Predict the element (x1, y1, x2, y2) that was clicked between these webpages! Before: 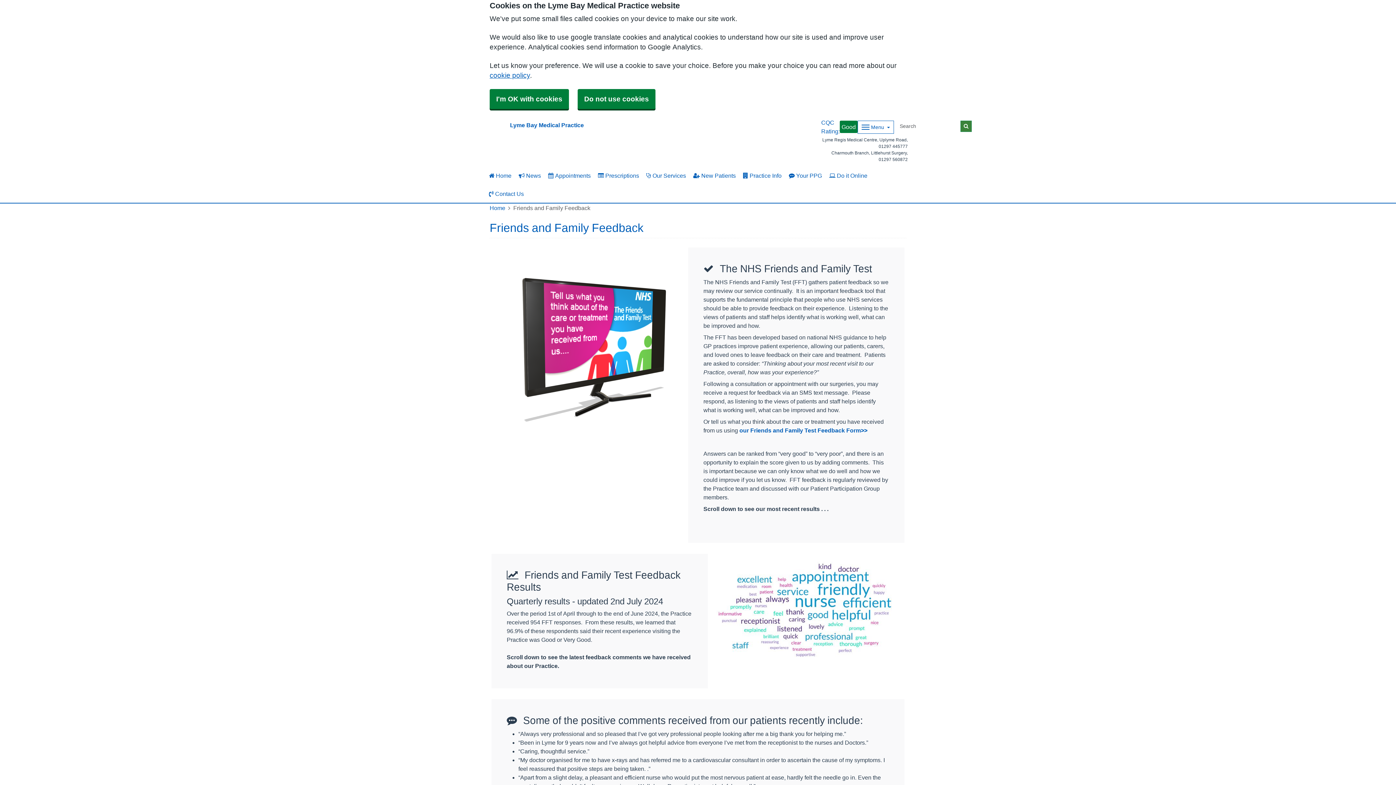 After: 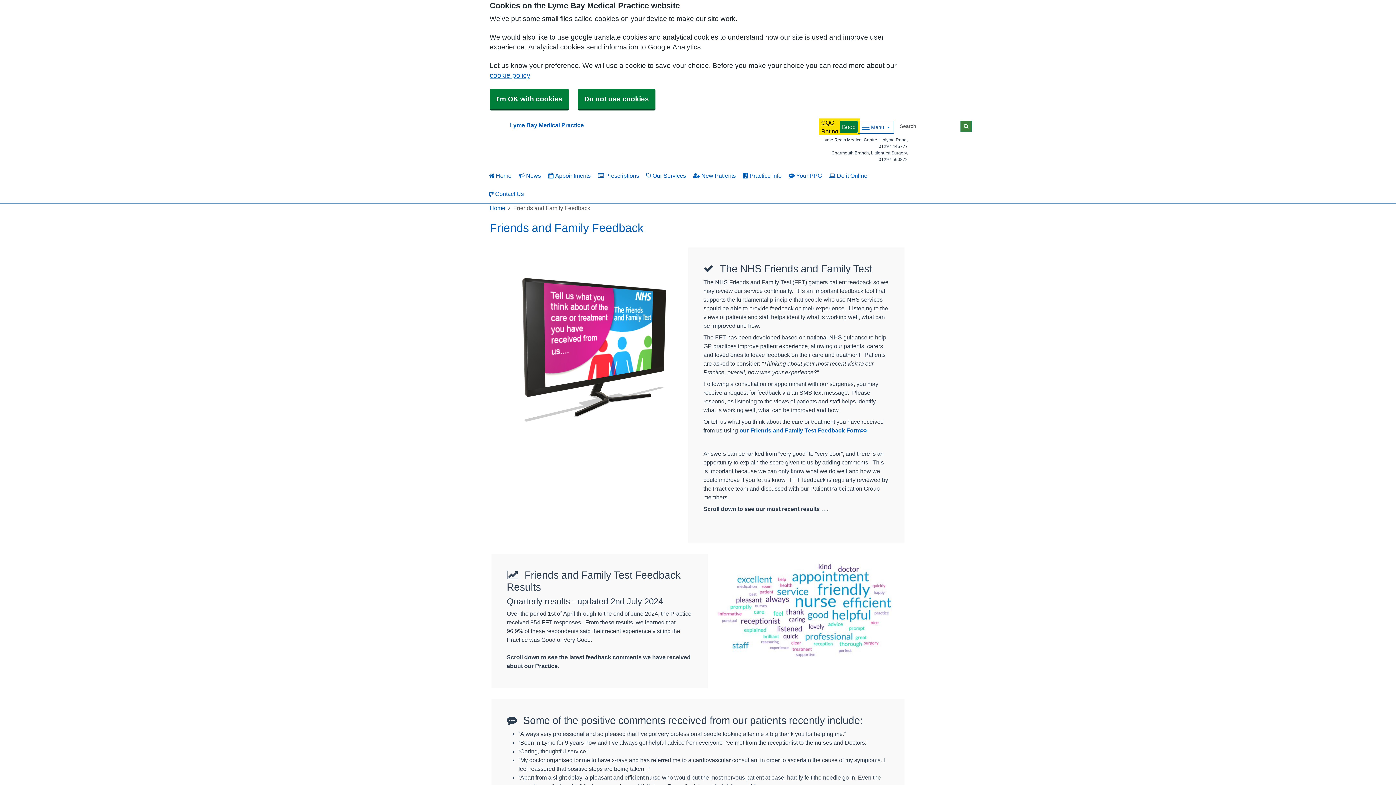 Action: label: CQC Rating:
Good bbox: (821, 120, 857, 133)